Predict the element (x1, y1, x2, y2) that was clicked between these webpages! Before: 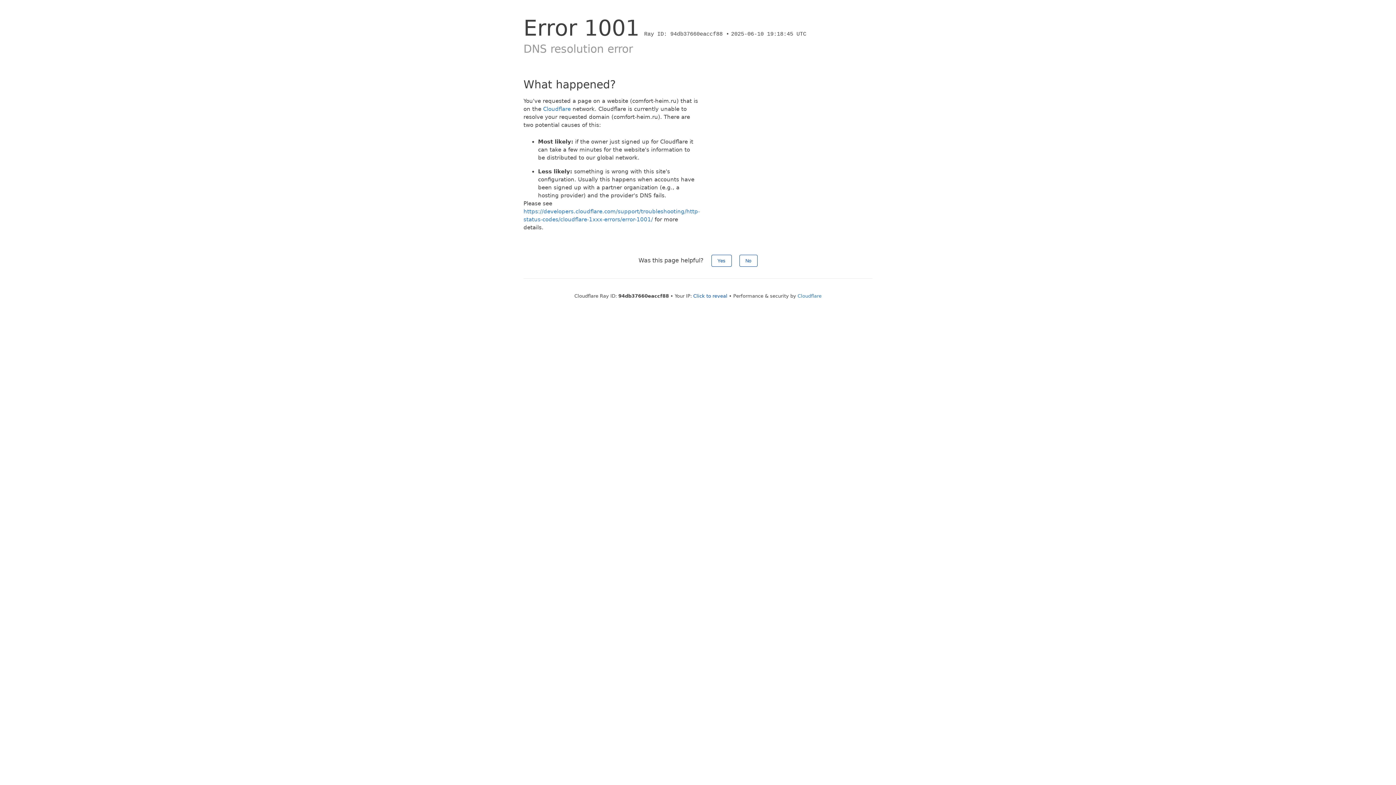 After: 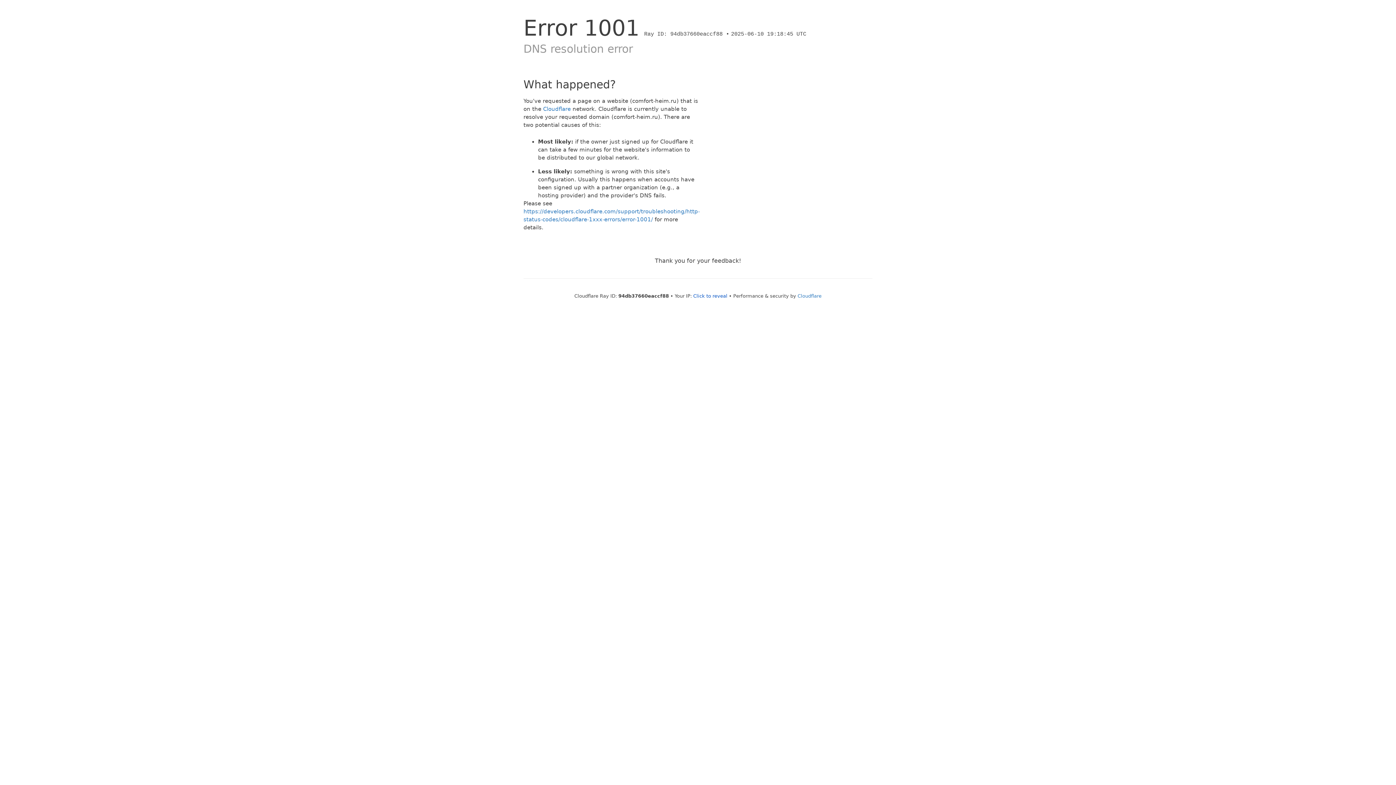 Action: bbox: (739, 254, 757, 266) label: No